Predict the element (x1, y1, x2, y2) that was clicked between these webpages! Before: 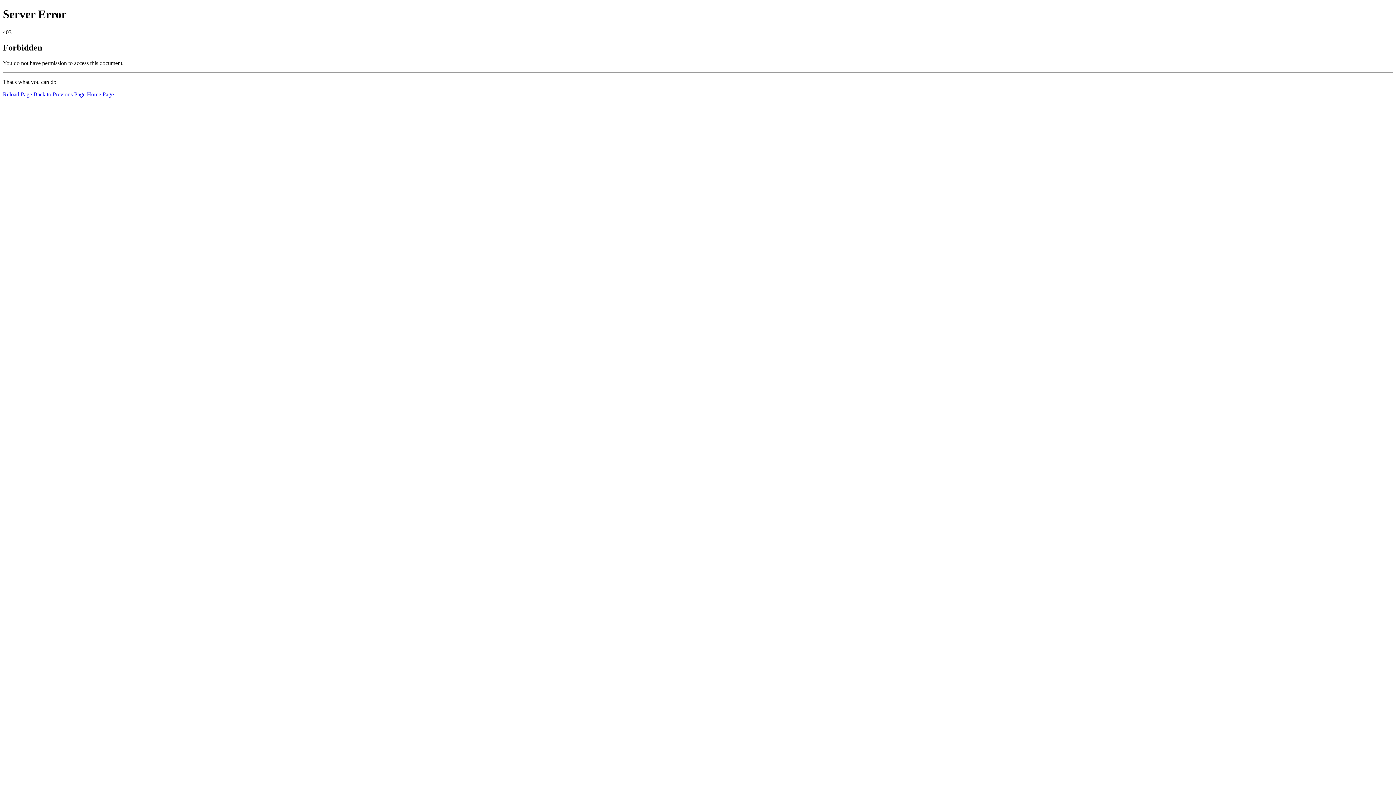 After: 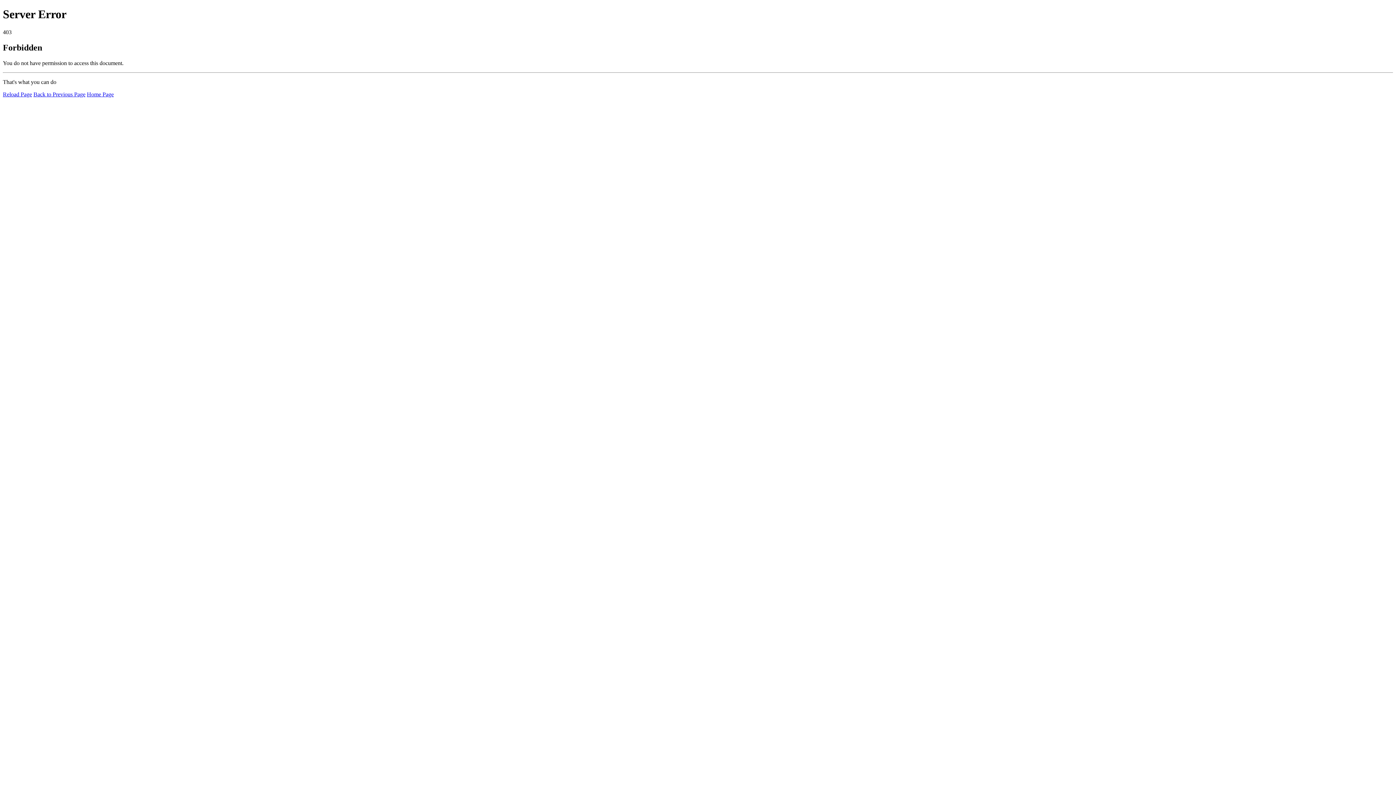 Action: bbox: (86, 91, 113, 97) label: Home Page